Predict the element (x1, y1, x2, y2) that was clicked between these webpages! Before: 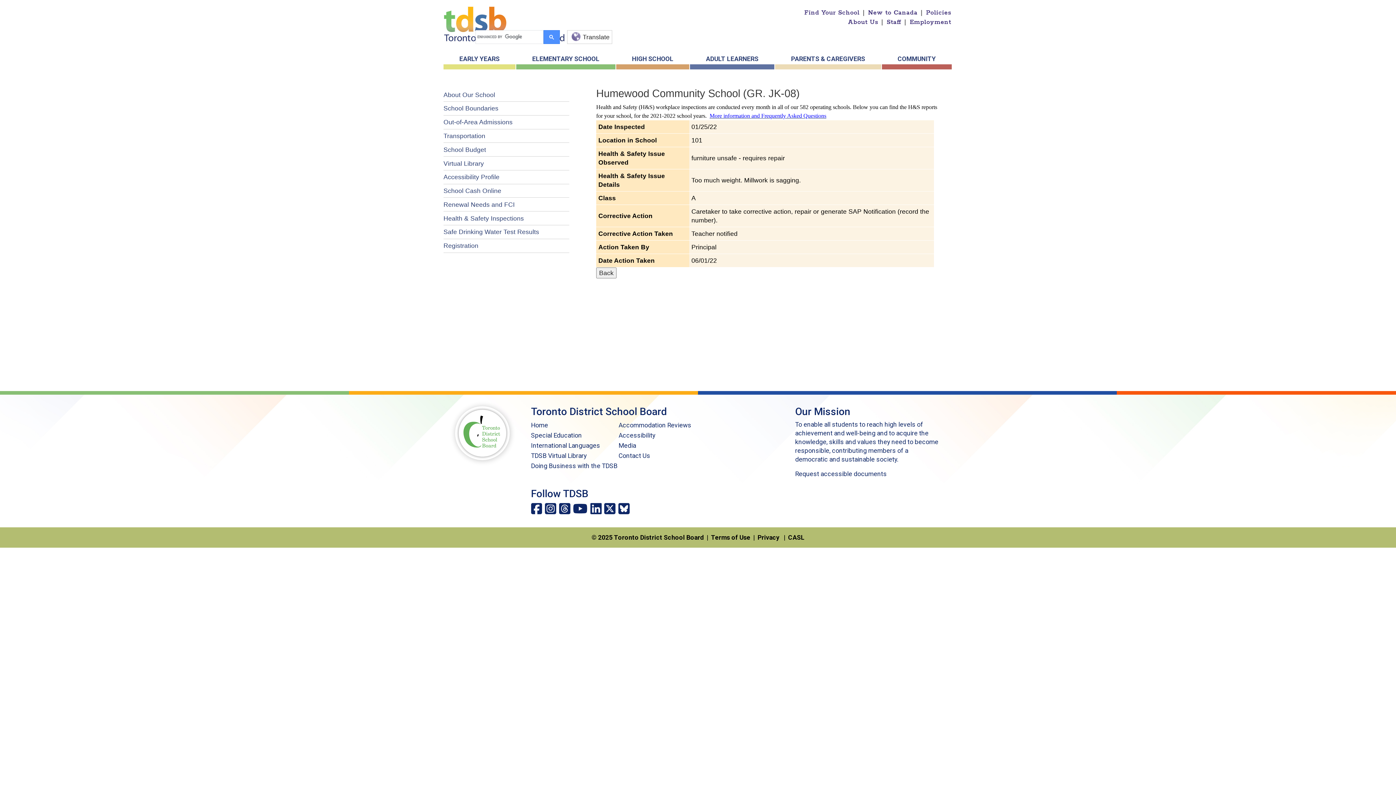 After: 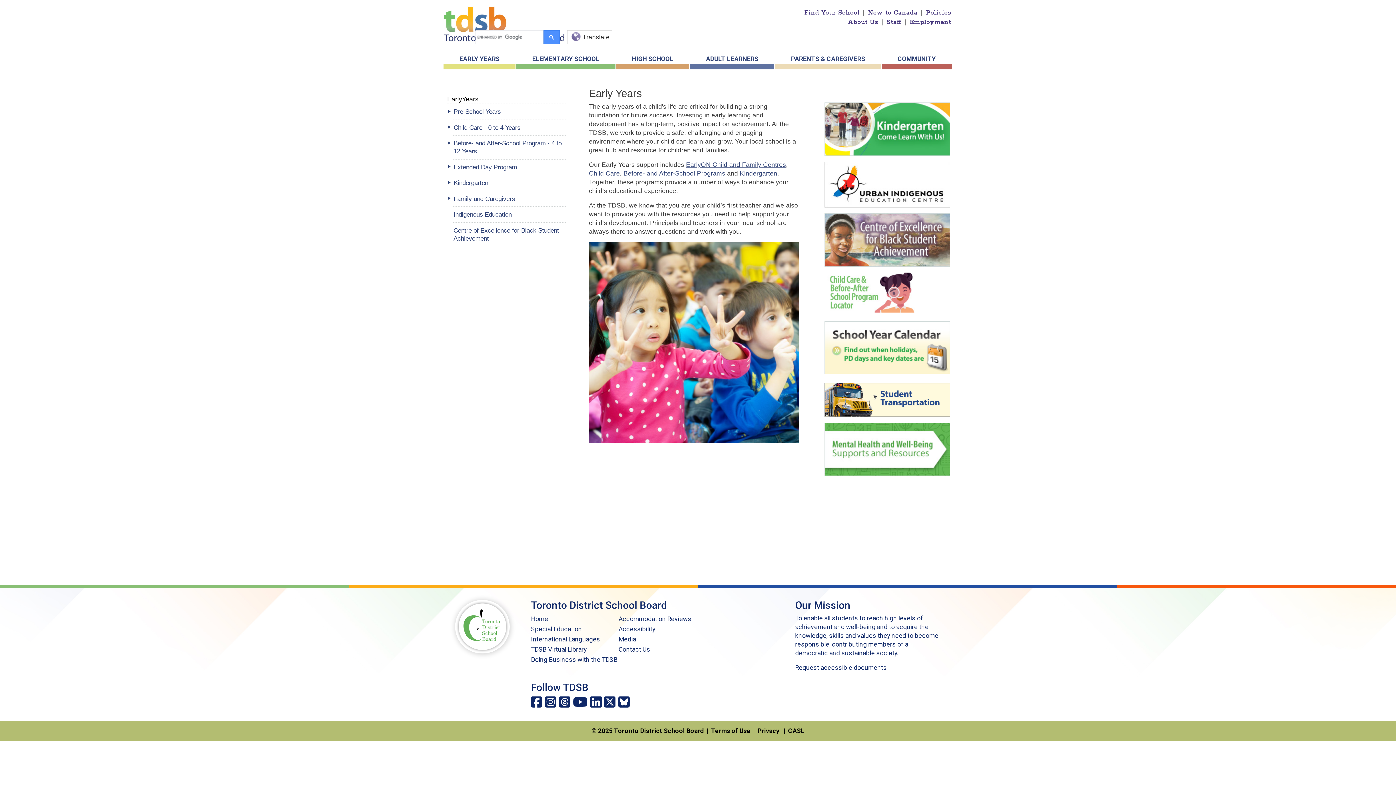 Action: label: EARLY YEARS bbox: (443, 52, 515, 69)